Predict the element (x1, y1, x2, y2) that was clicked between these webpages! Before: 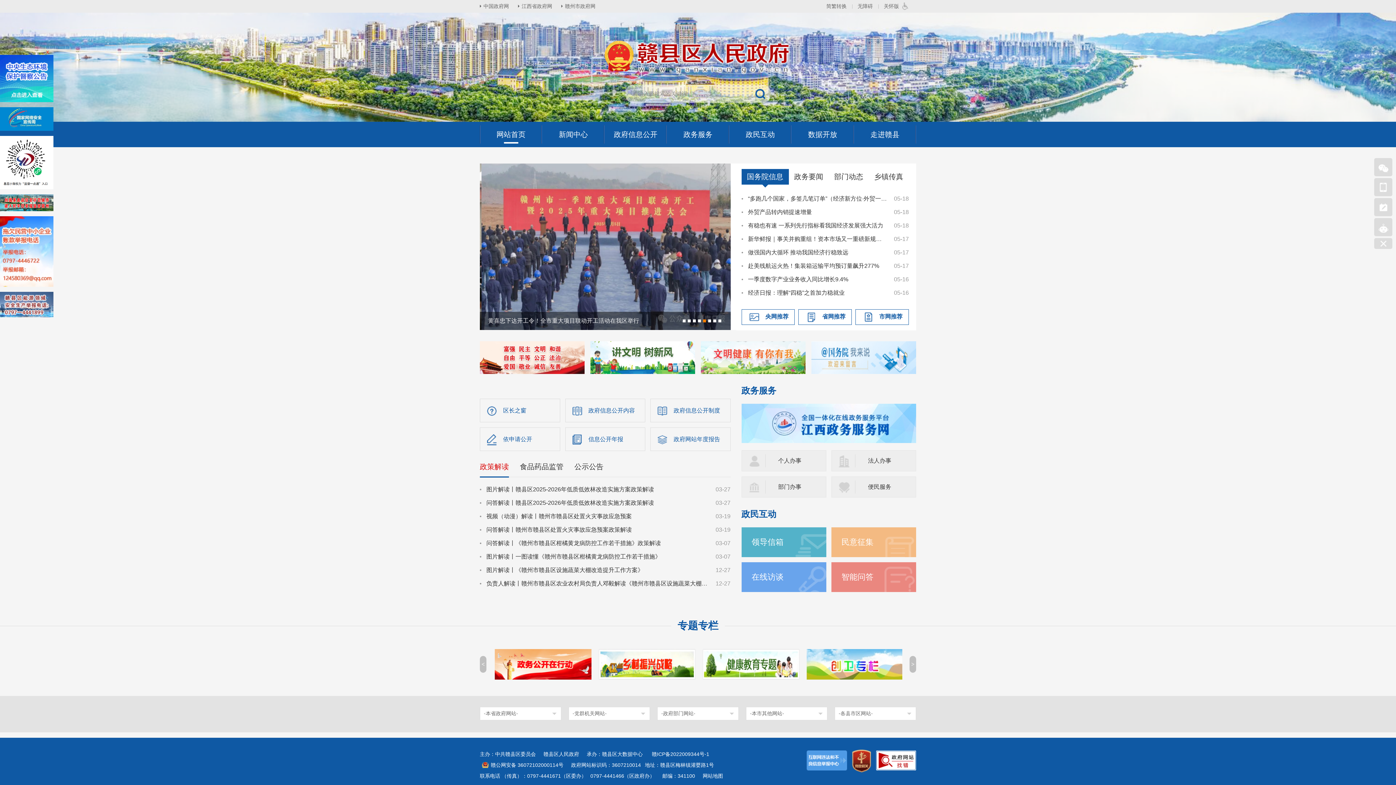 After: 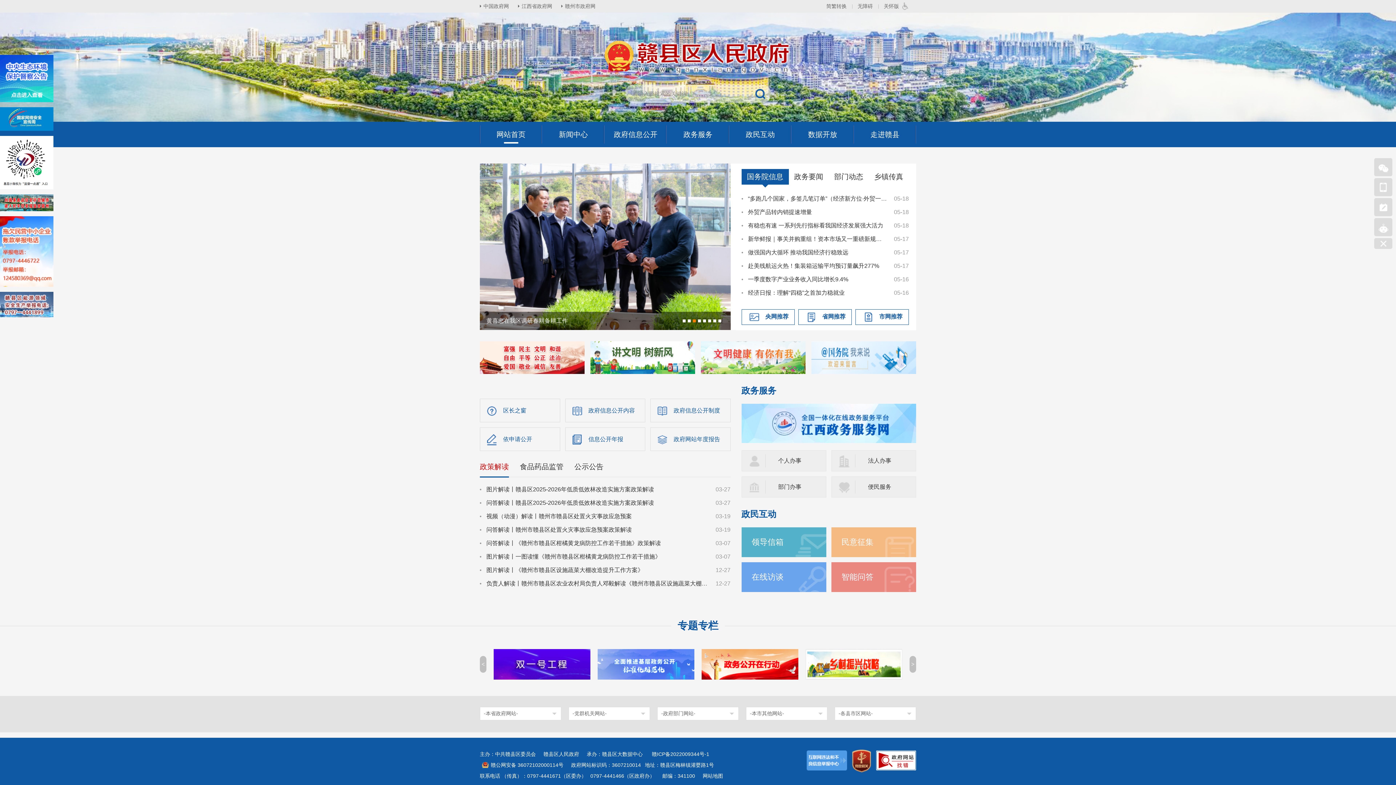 Action: bbox: (0, 292, 53, 318)